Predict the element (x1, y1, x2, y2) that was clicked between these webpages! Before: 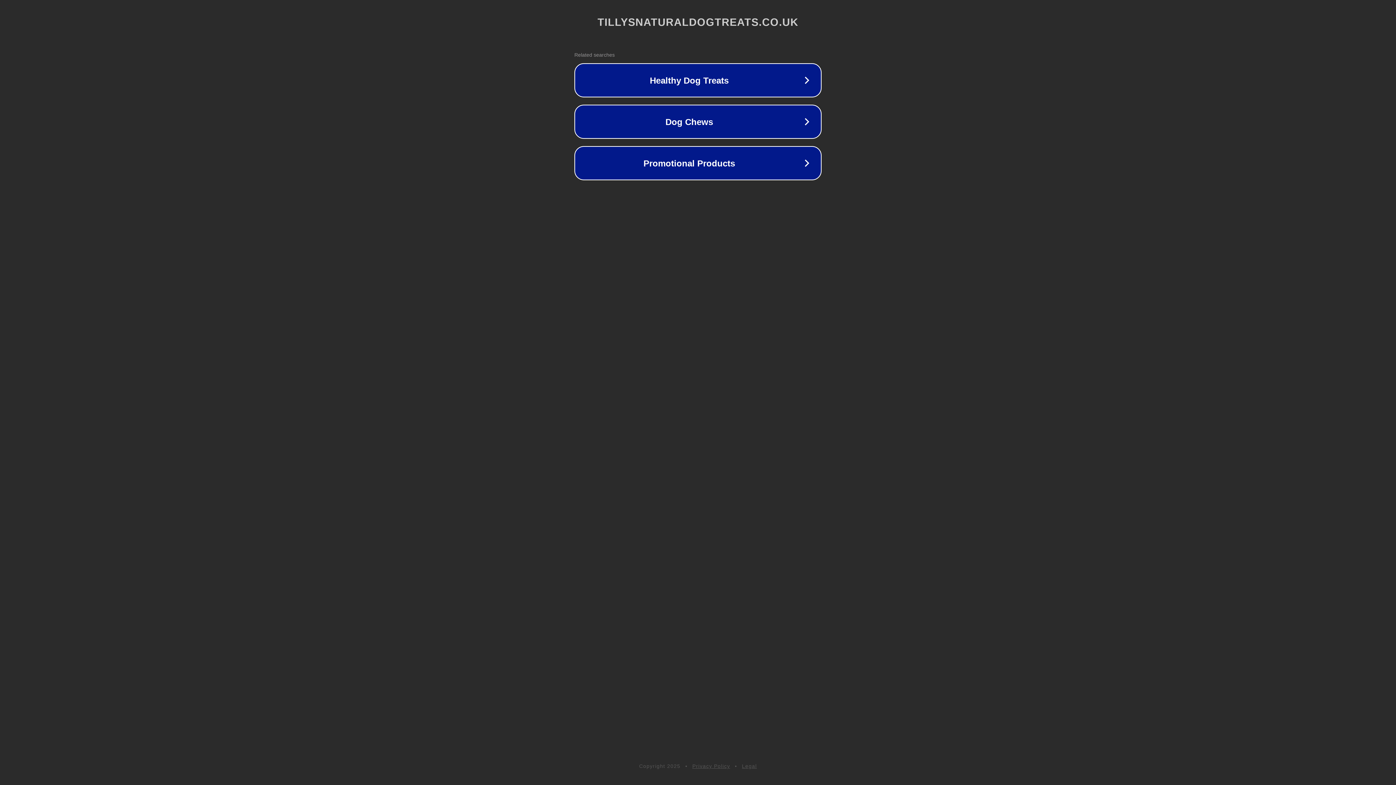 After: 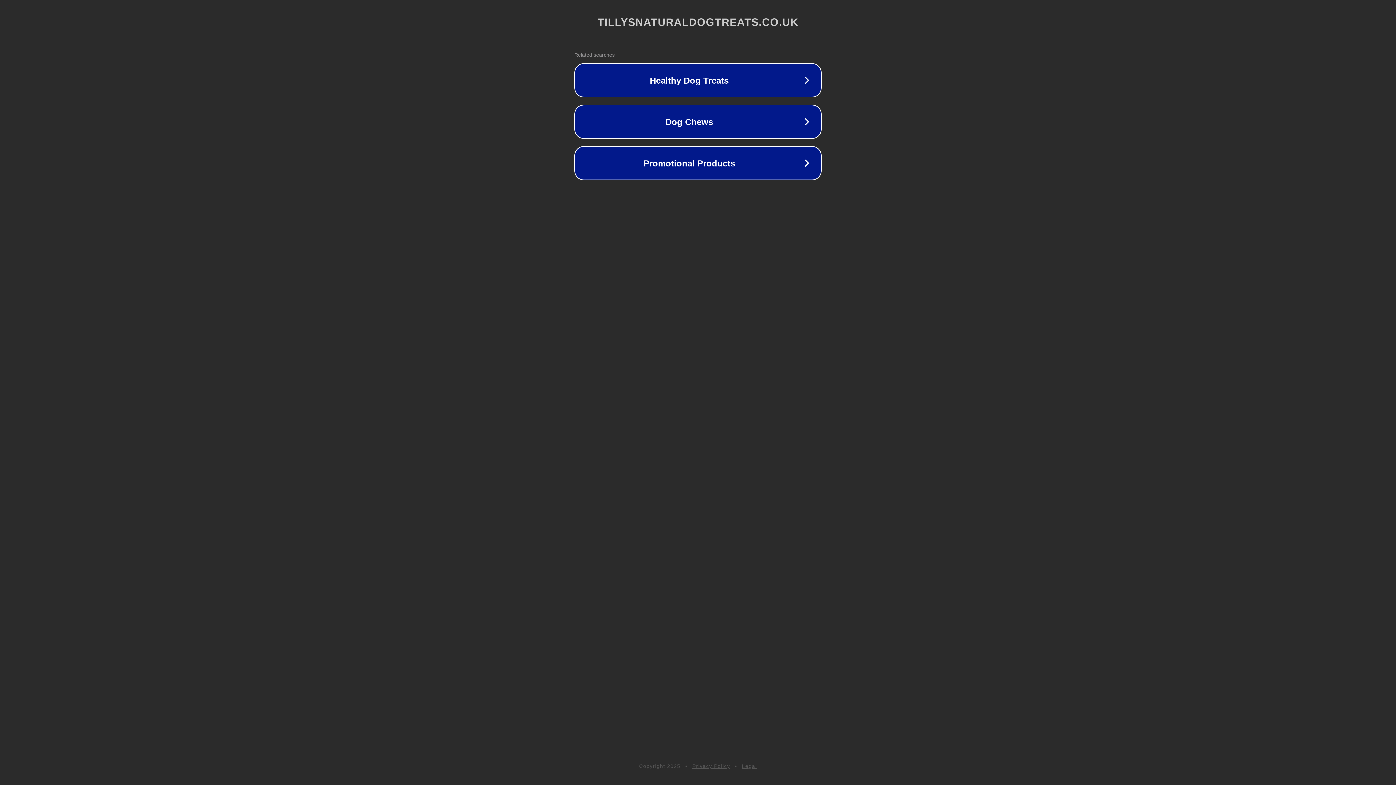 Action: bbox: (692, 763, 730, 769) label: Privacy Policy